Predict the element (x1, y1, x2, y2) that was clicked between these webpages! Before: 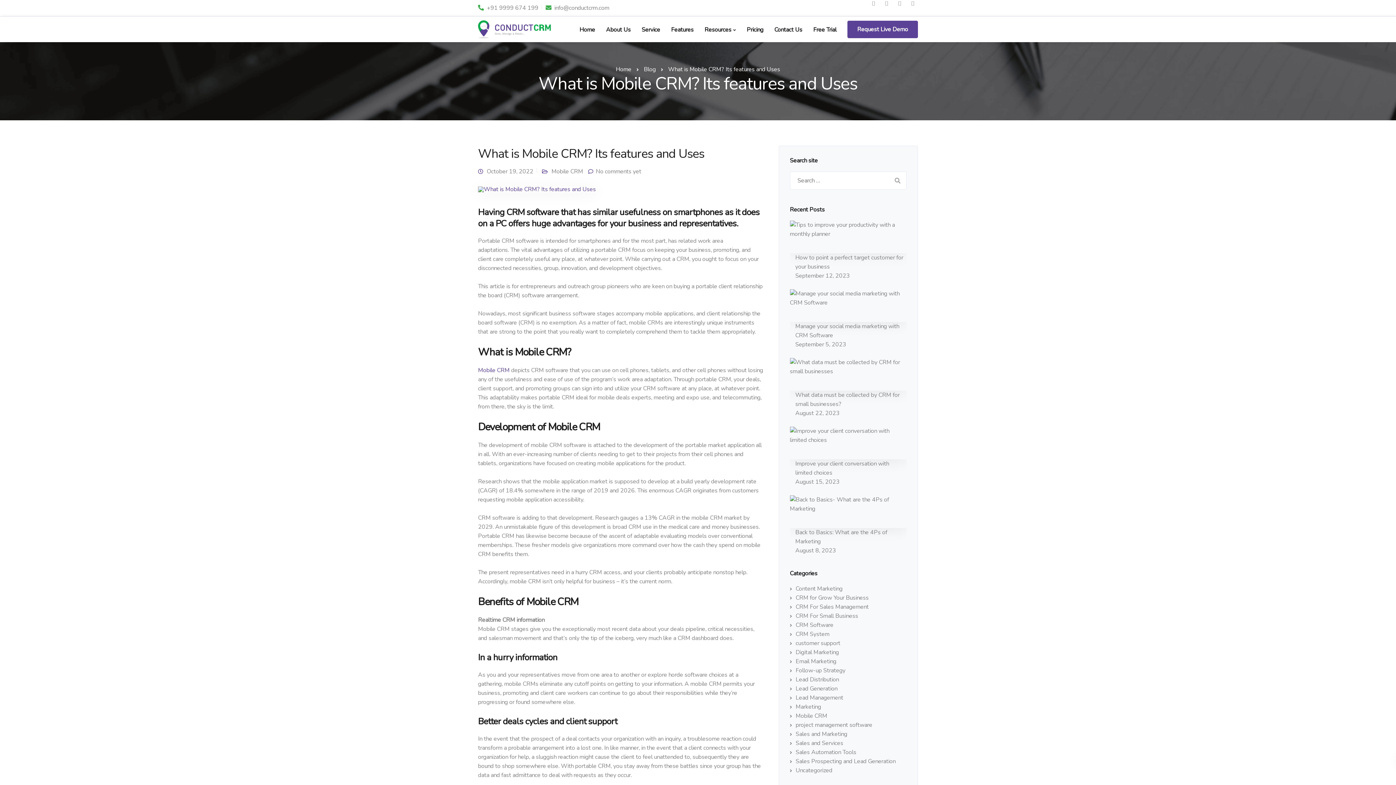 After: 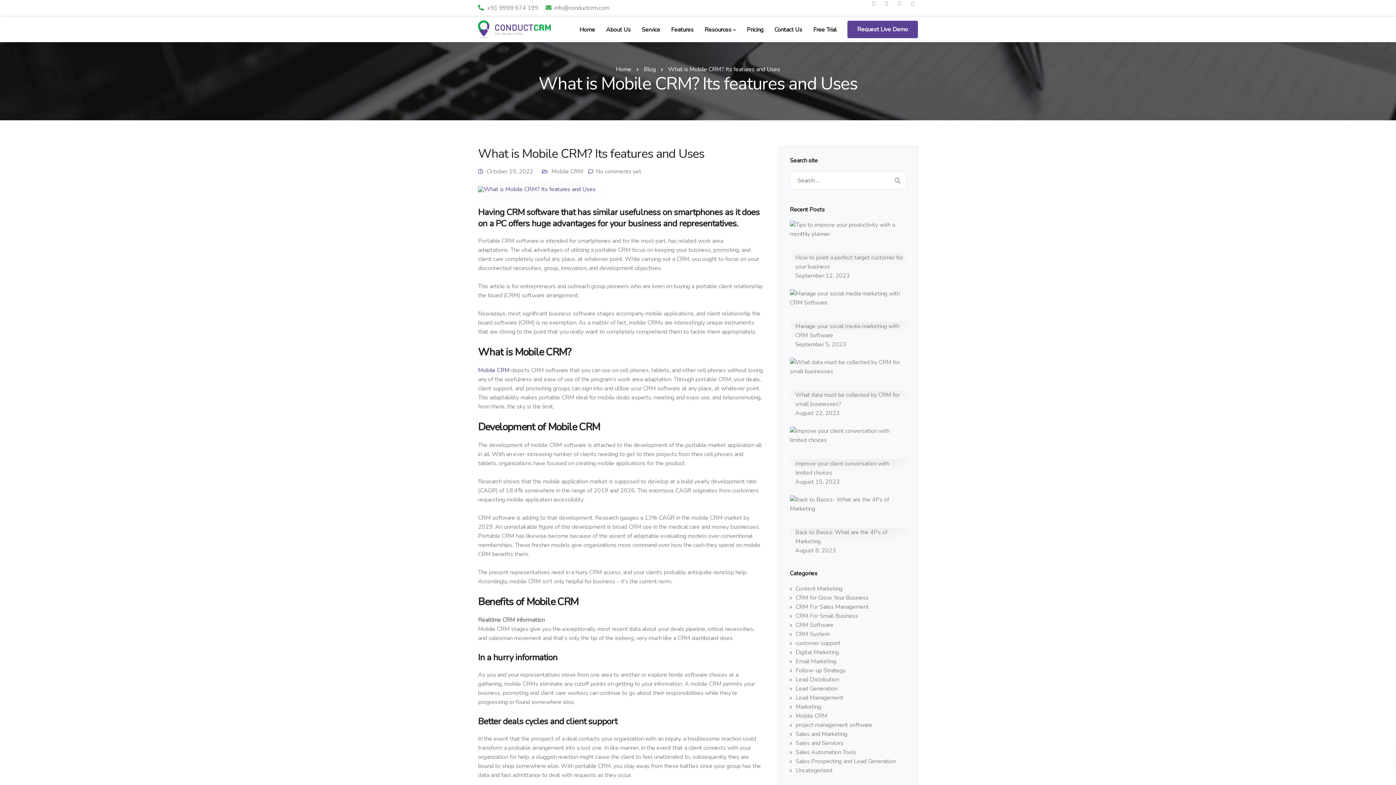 Action: bbox: (478, 185, 596, 193)